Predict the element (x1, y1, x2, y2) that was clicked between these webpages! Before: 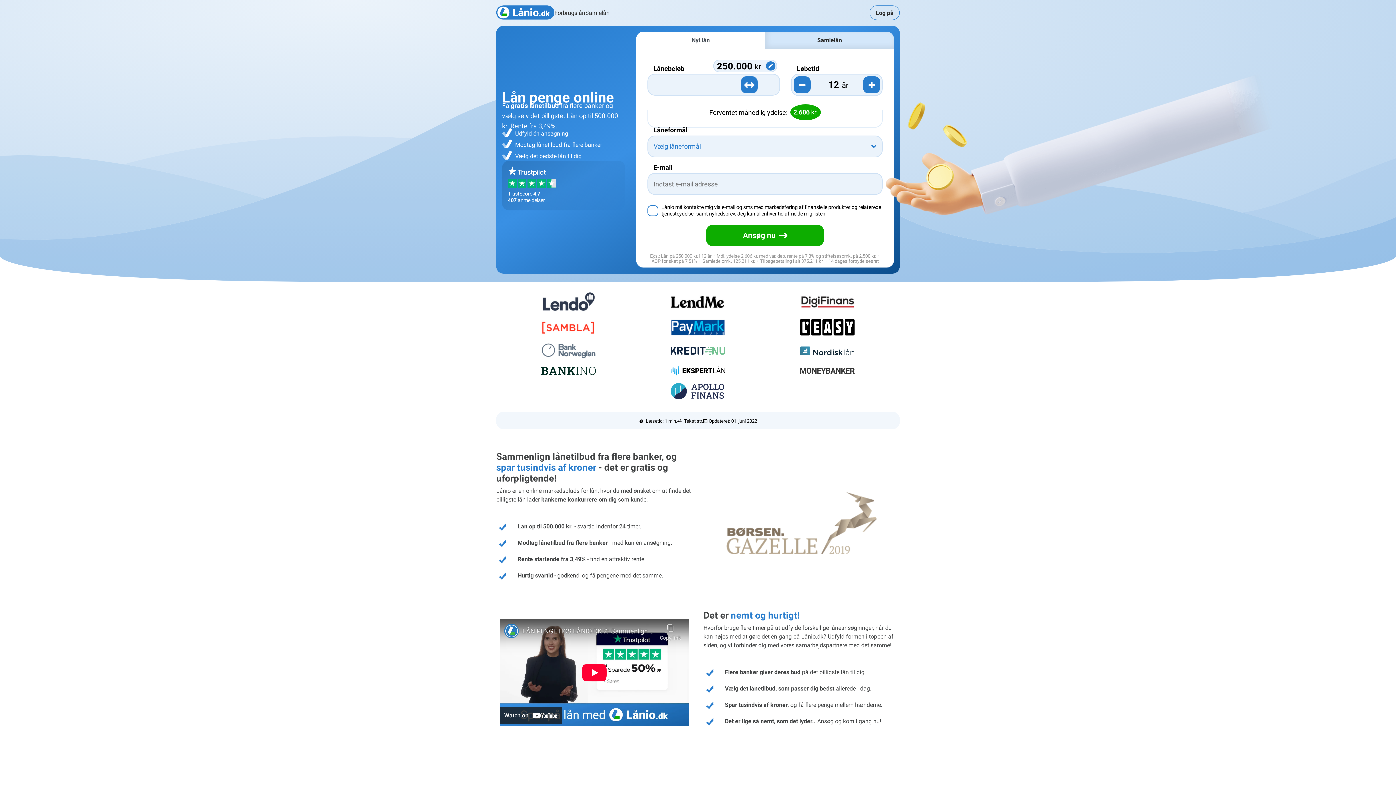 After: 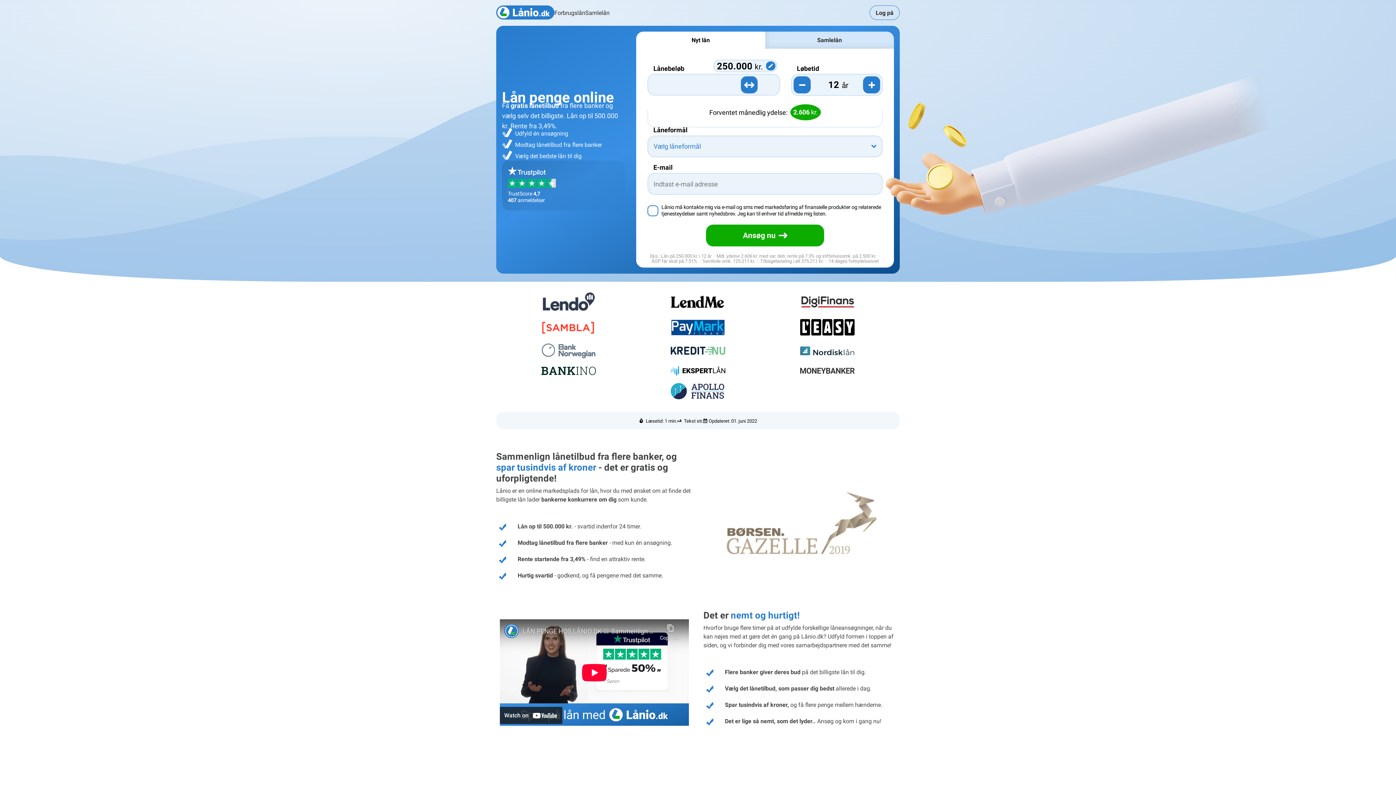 Action: bbox: (636, 31, 765, 48) label: Nyt lån